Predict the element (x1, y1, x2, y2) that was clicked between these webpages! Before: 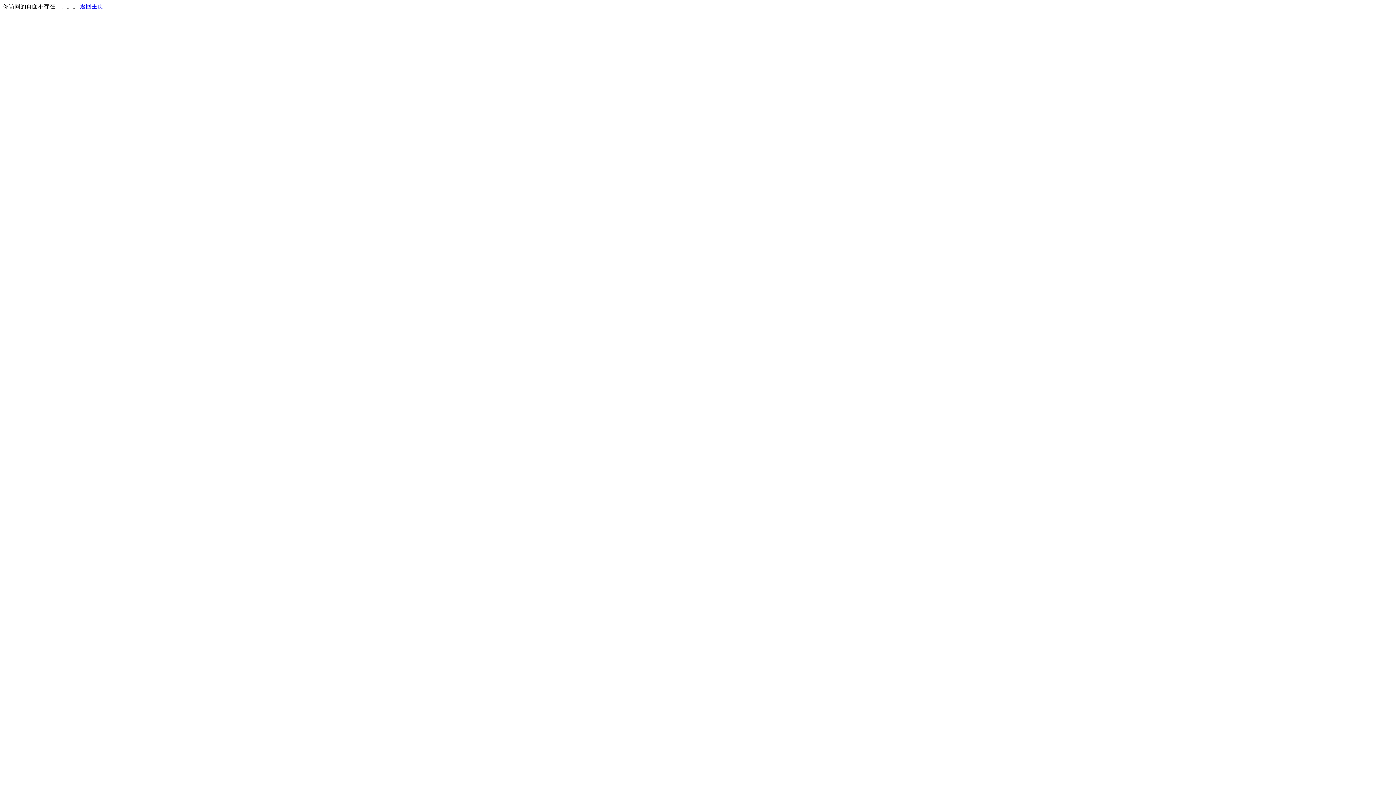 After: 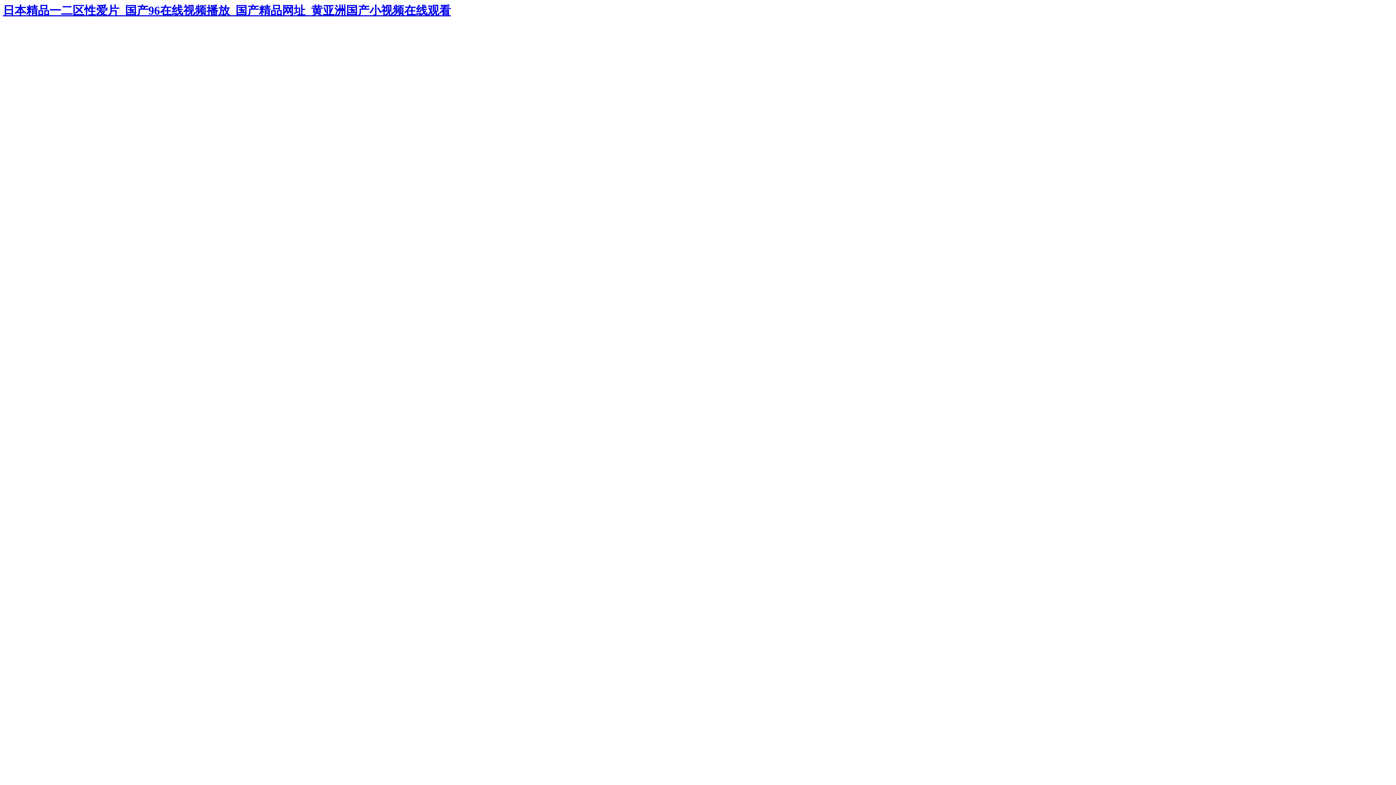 Action: label: 返回主页 bbox: (80, 3, 103, 9)